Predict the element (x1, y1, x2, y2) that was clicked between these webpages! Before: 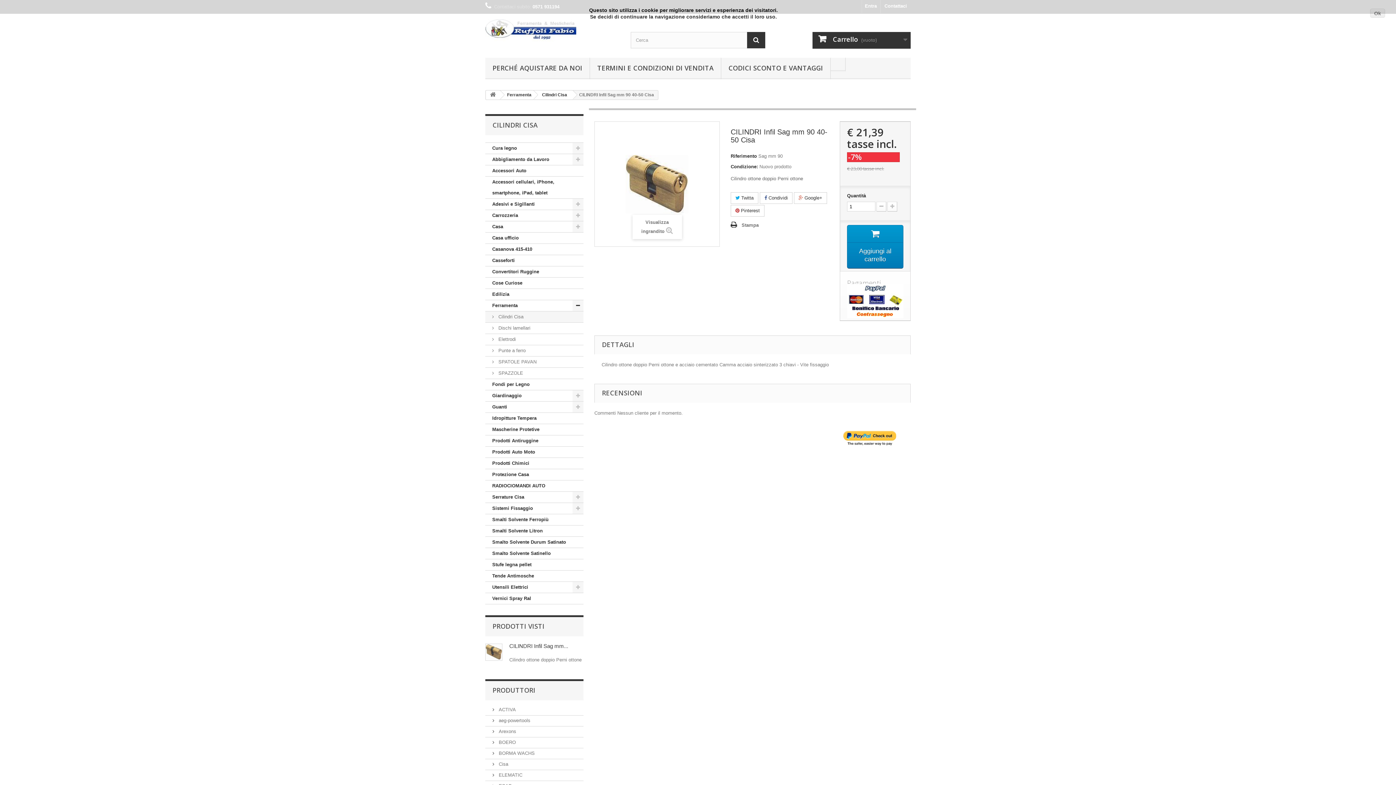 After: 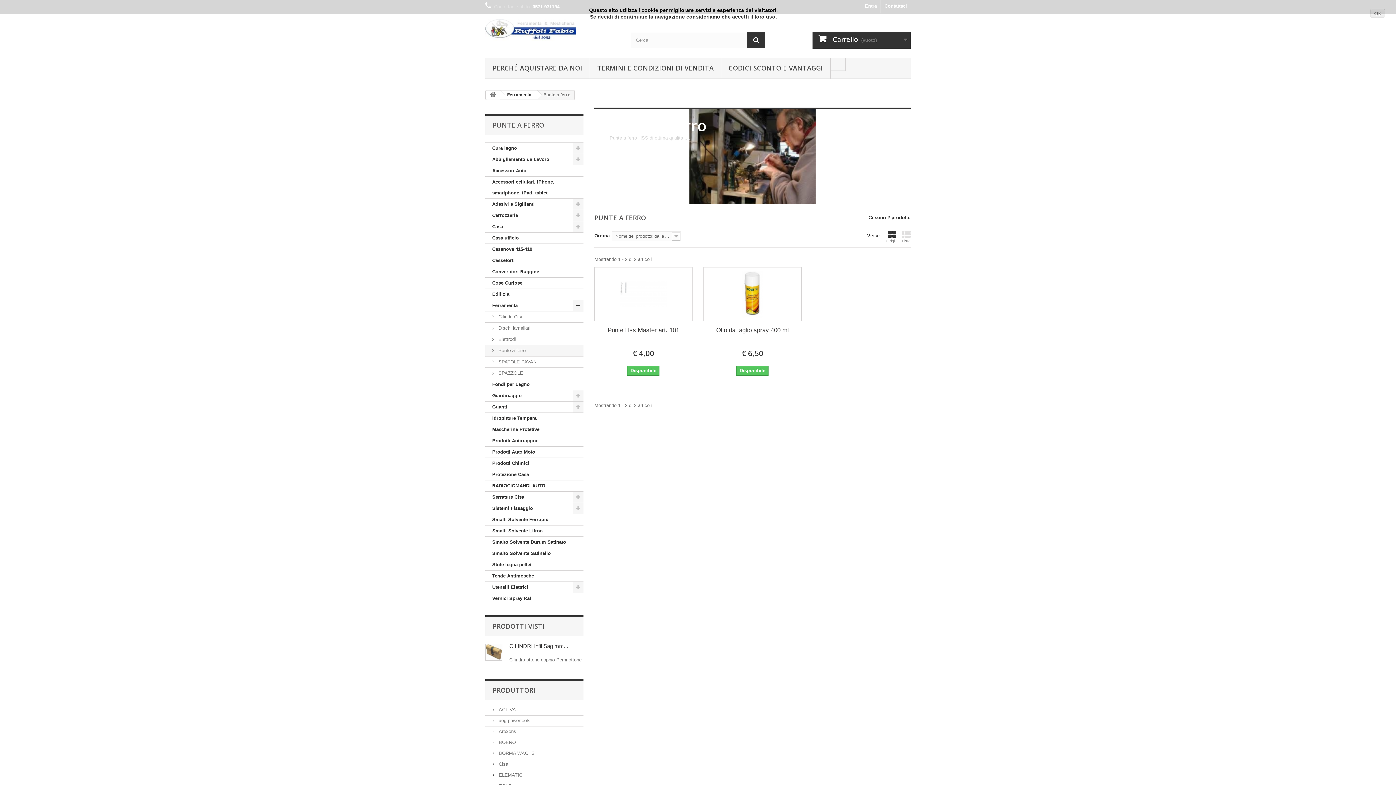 Action: bbox: (485, 345, 583, 356) label:  Punte a ferro